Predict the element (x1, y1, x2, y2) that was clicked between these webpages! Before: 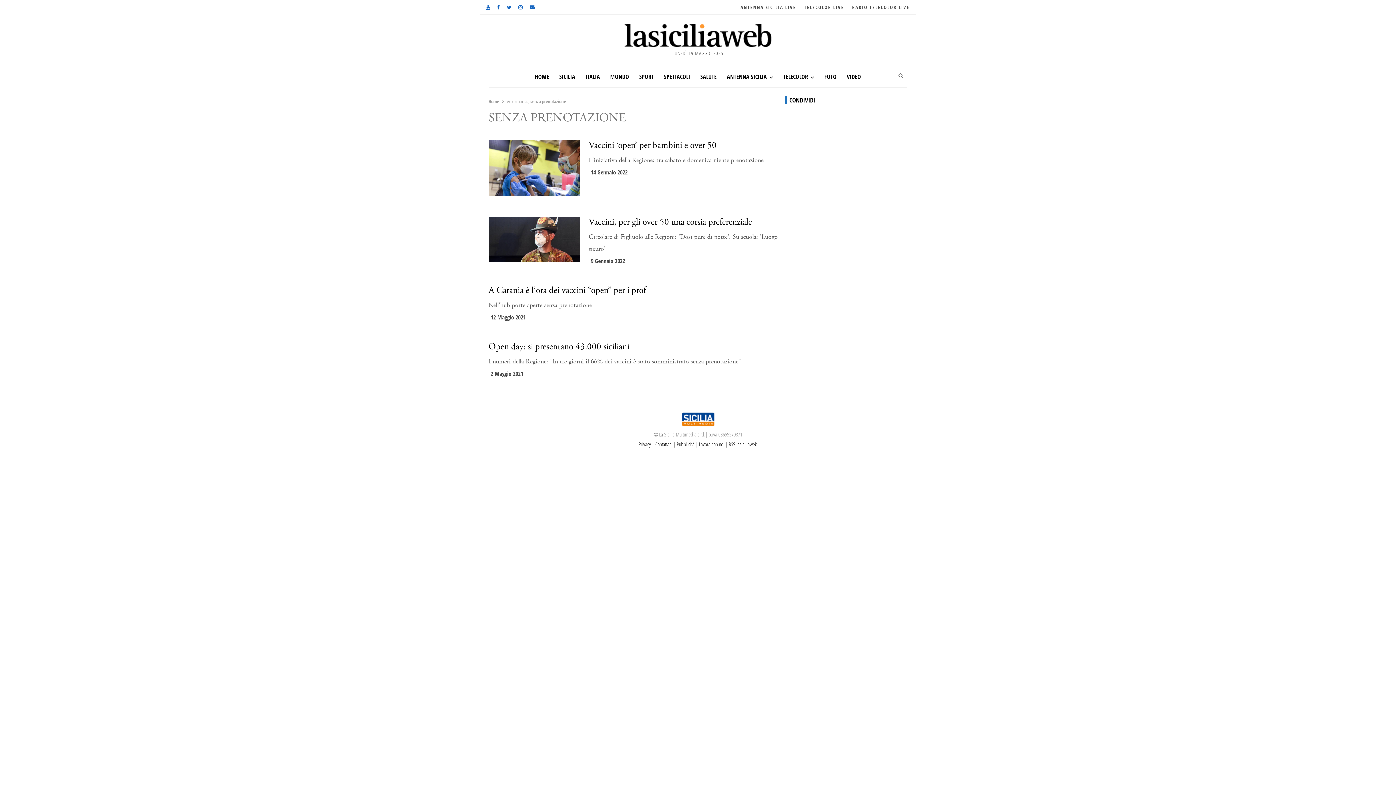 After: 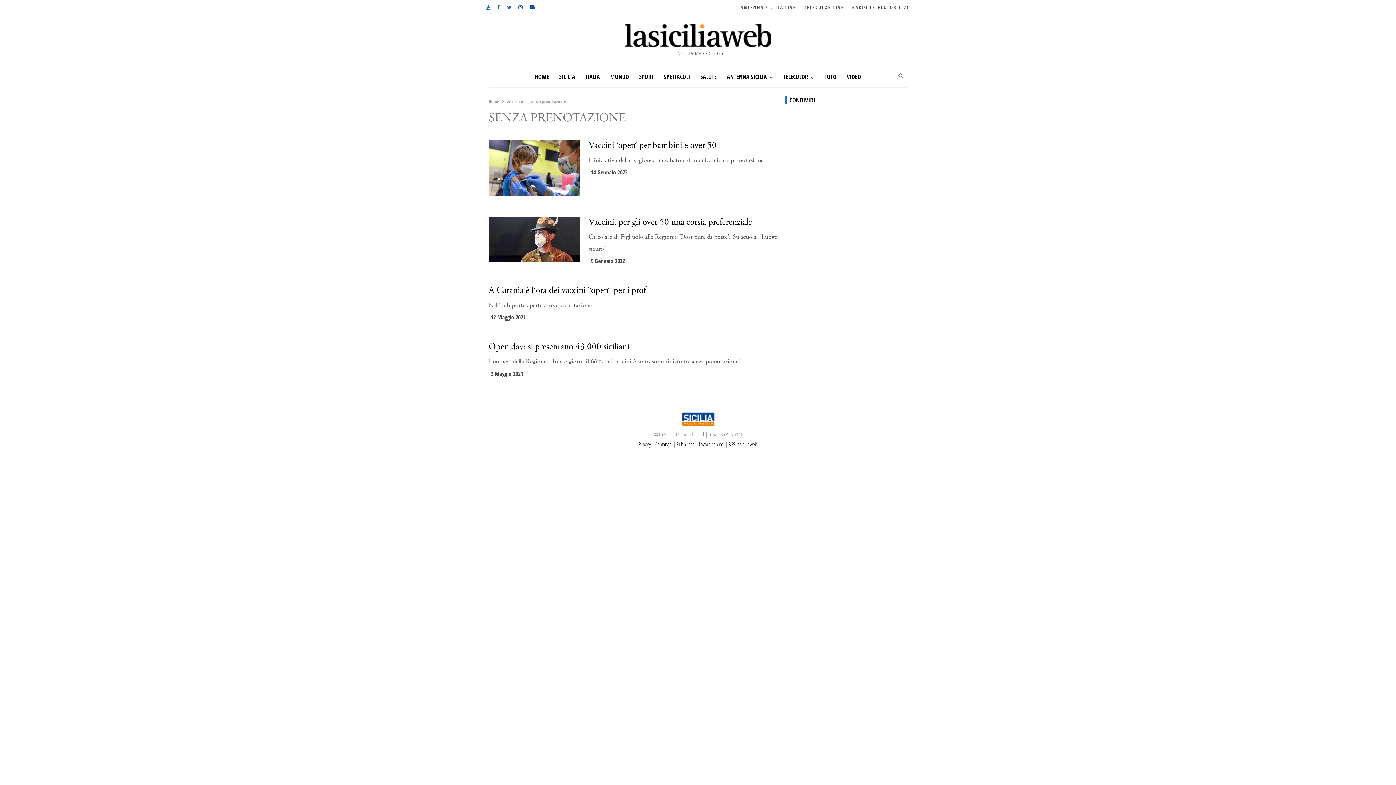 Action: bbox: (528, 2, 536, 11)